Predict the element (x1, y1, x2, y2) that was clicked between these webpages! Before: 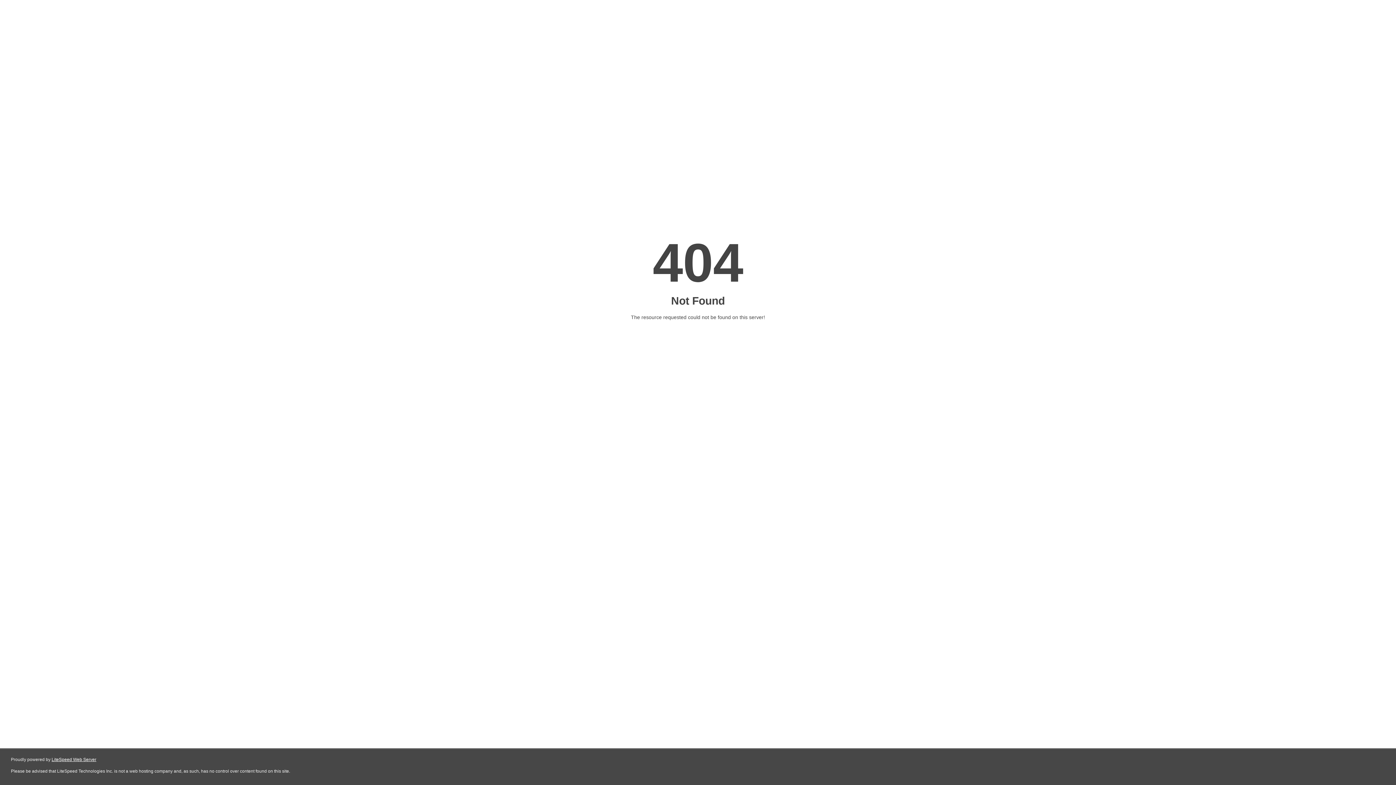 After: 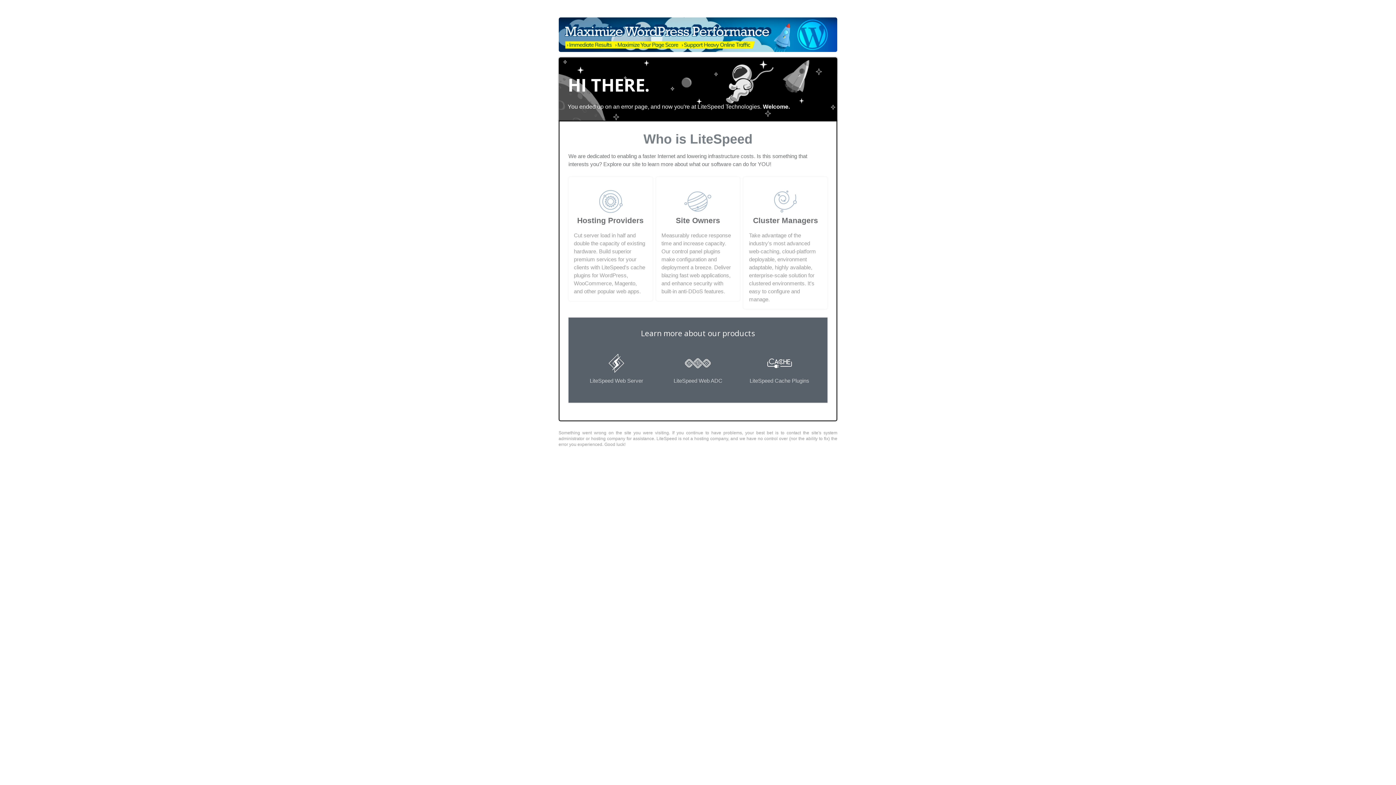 Action: bbox: (51, 757, 96, 762) label: LiteSpeed Web Server